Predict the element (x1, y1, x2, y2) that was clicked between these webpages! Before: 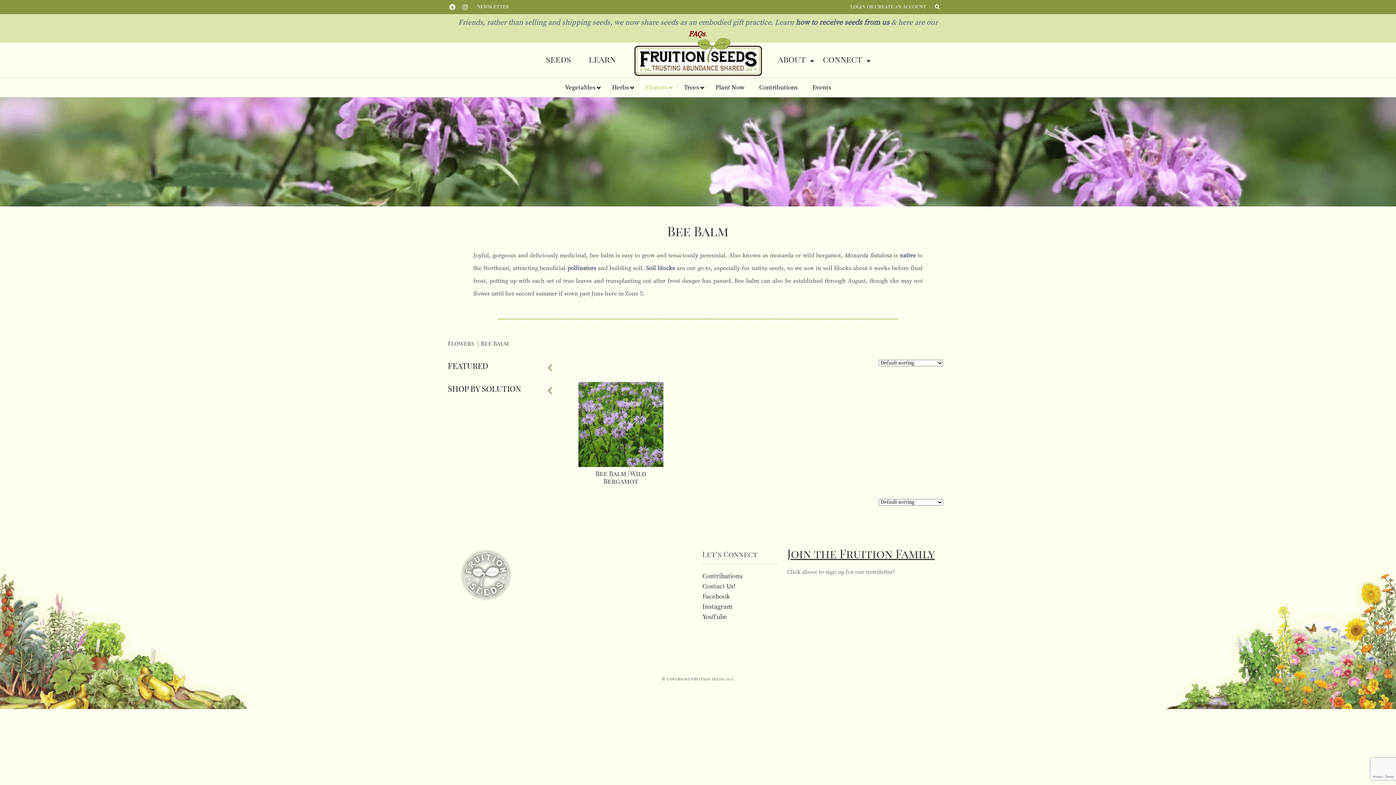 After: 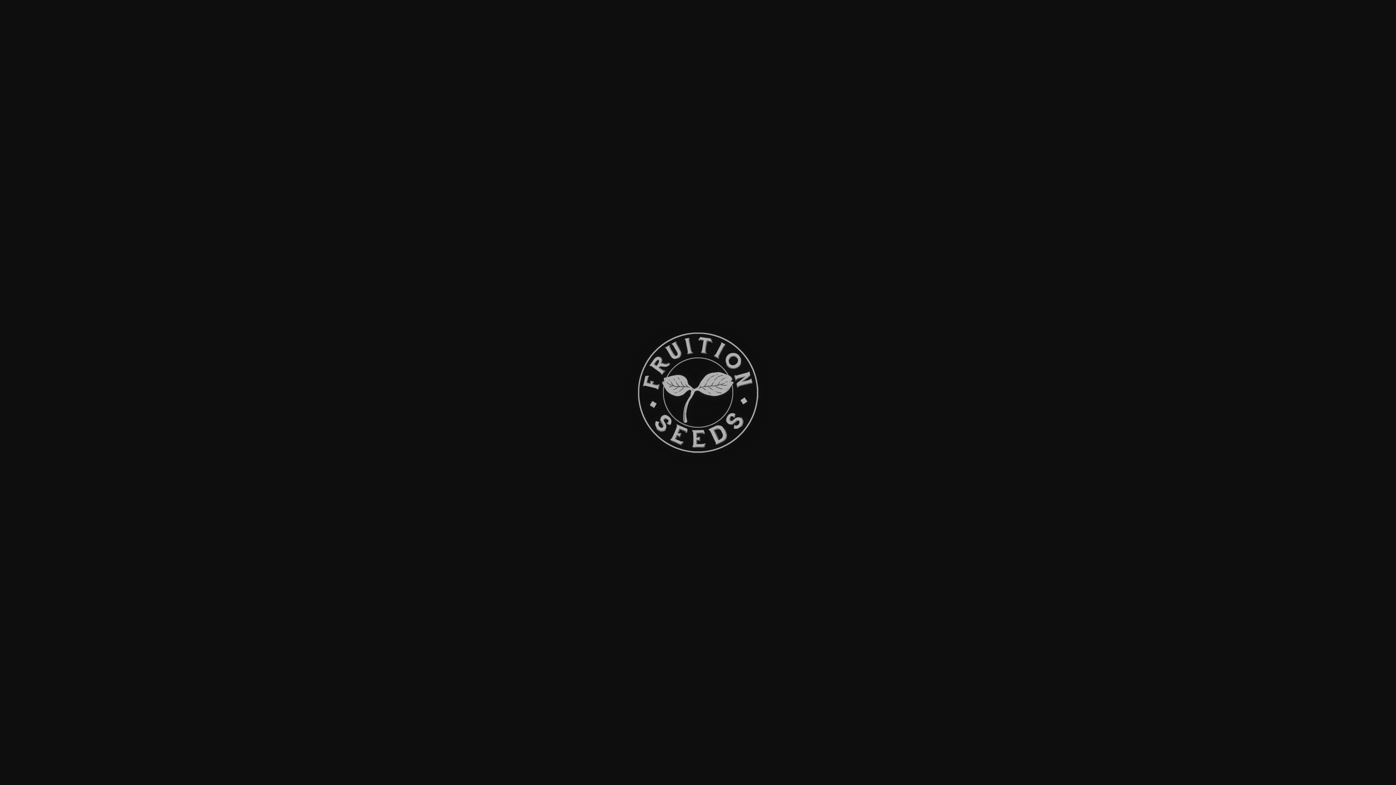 Action: bbox: (458, 548, 513, 613)